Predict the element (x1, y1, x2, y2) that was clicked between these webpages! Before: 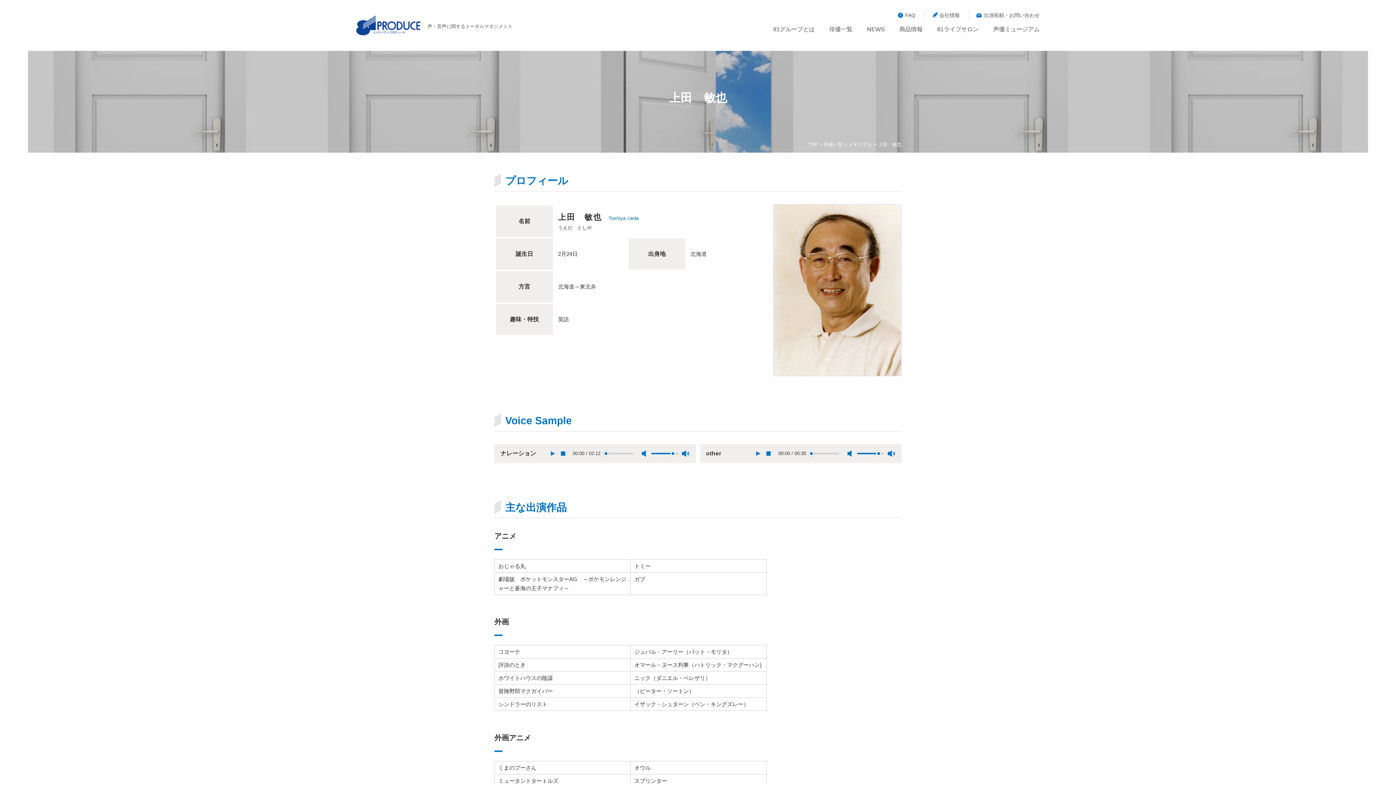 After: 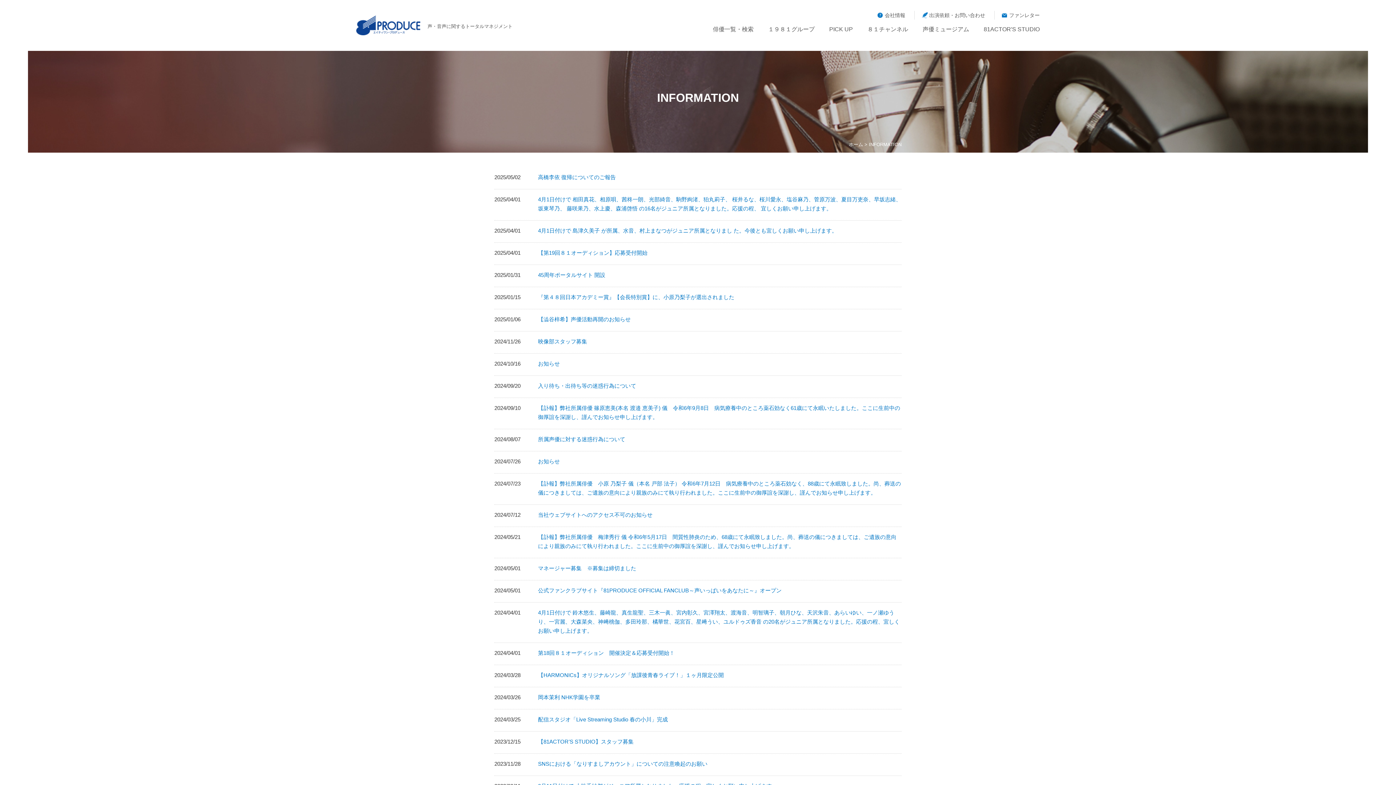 Action: label: NEWS bbox: (867, 25, 885, 50)